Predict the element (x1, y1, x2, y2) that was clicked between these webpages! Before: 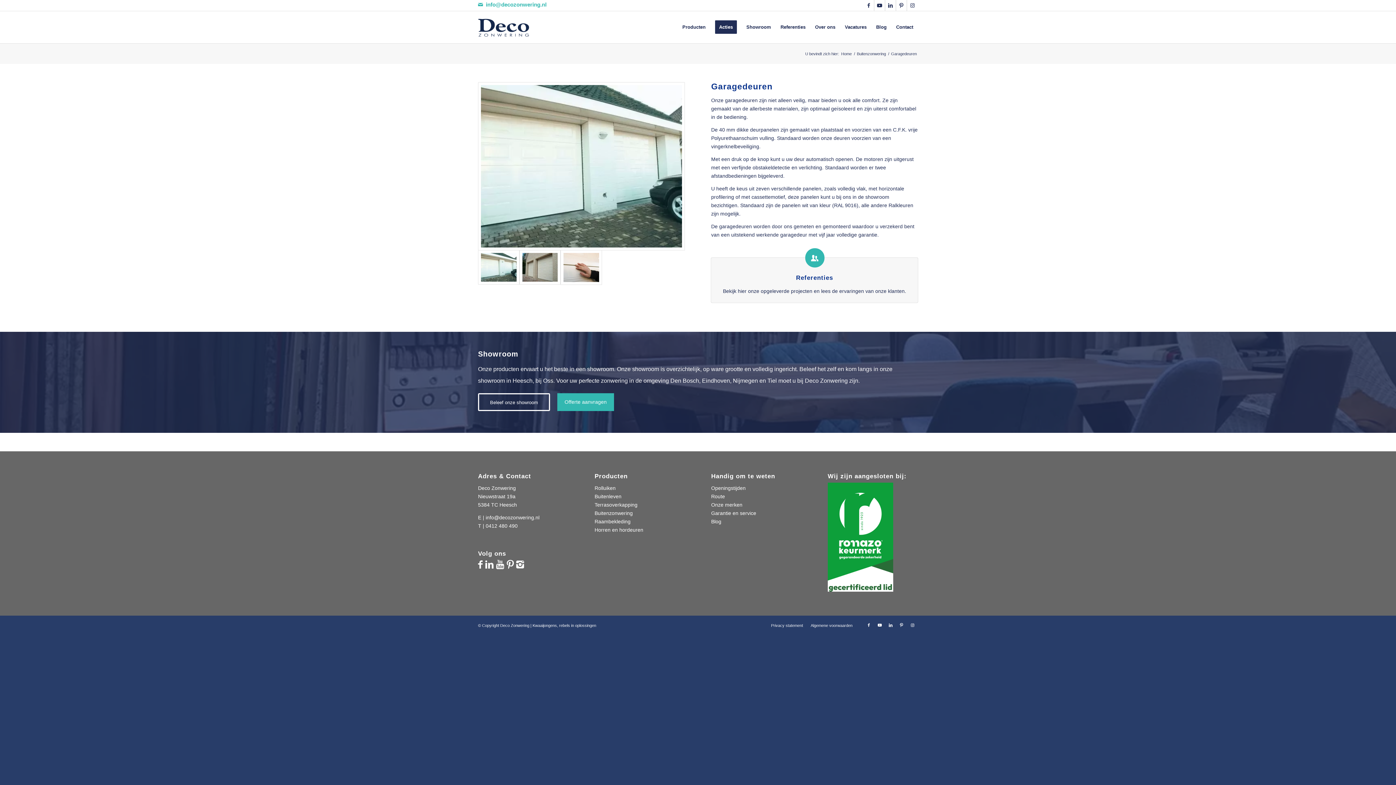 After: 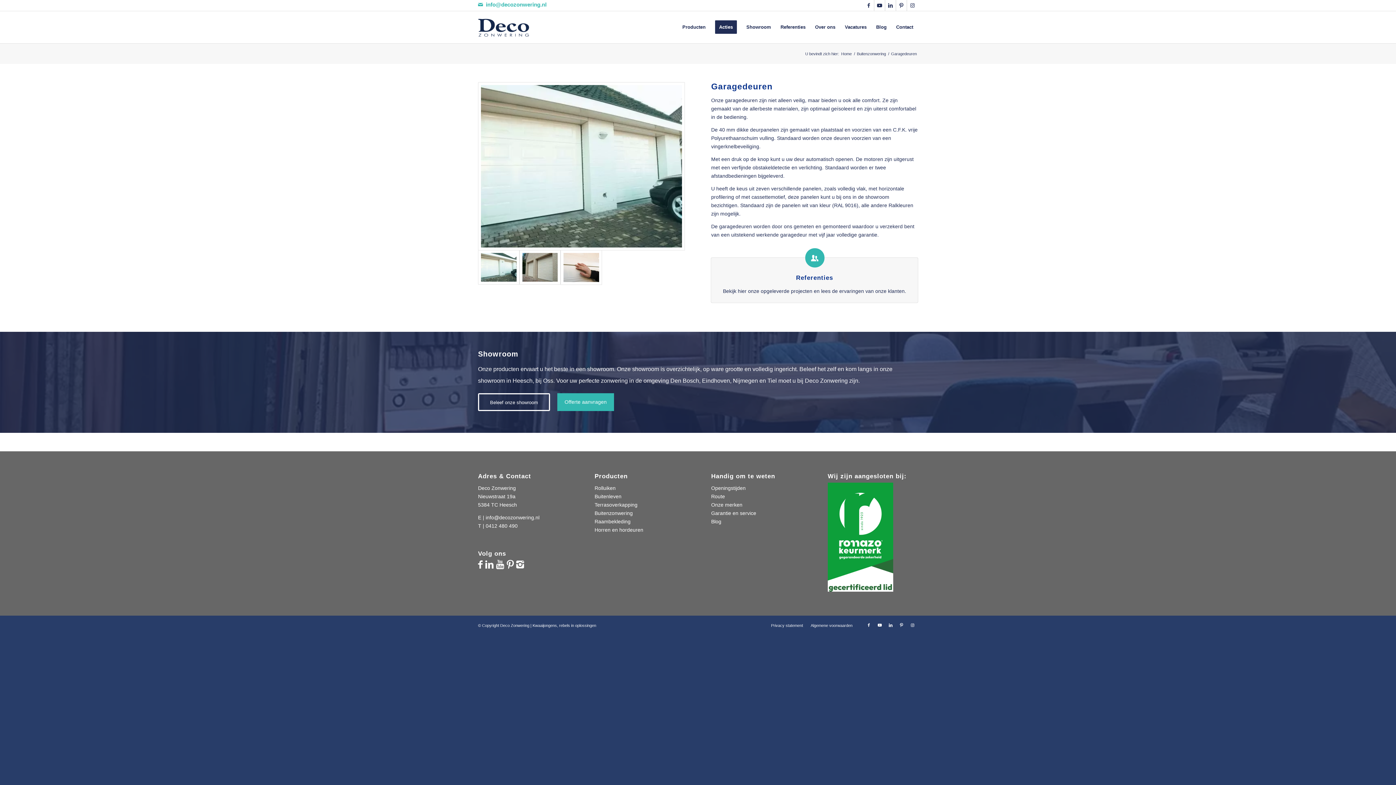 Action: bbox: (485, 560, 493, 569)